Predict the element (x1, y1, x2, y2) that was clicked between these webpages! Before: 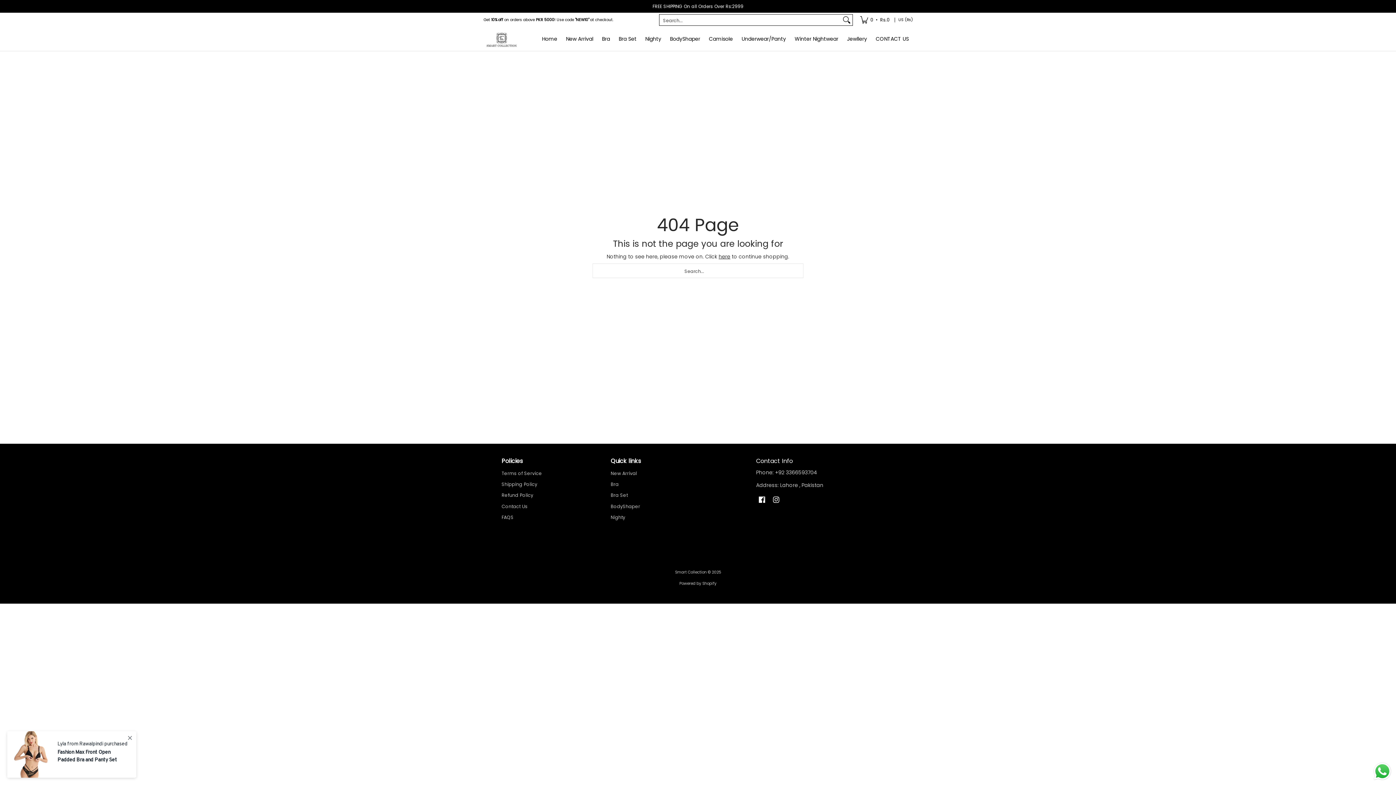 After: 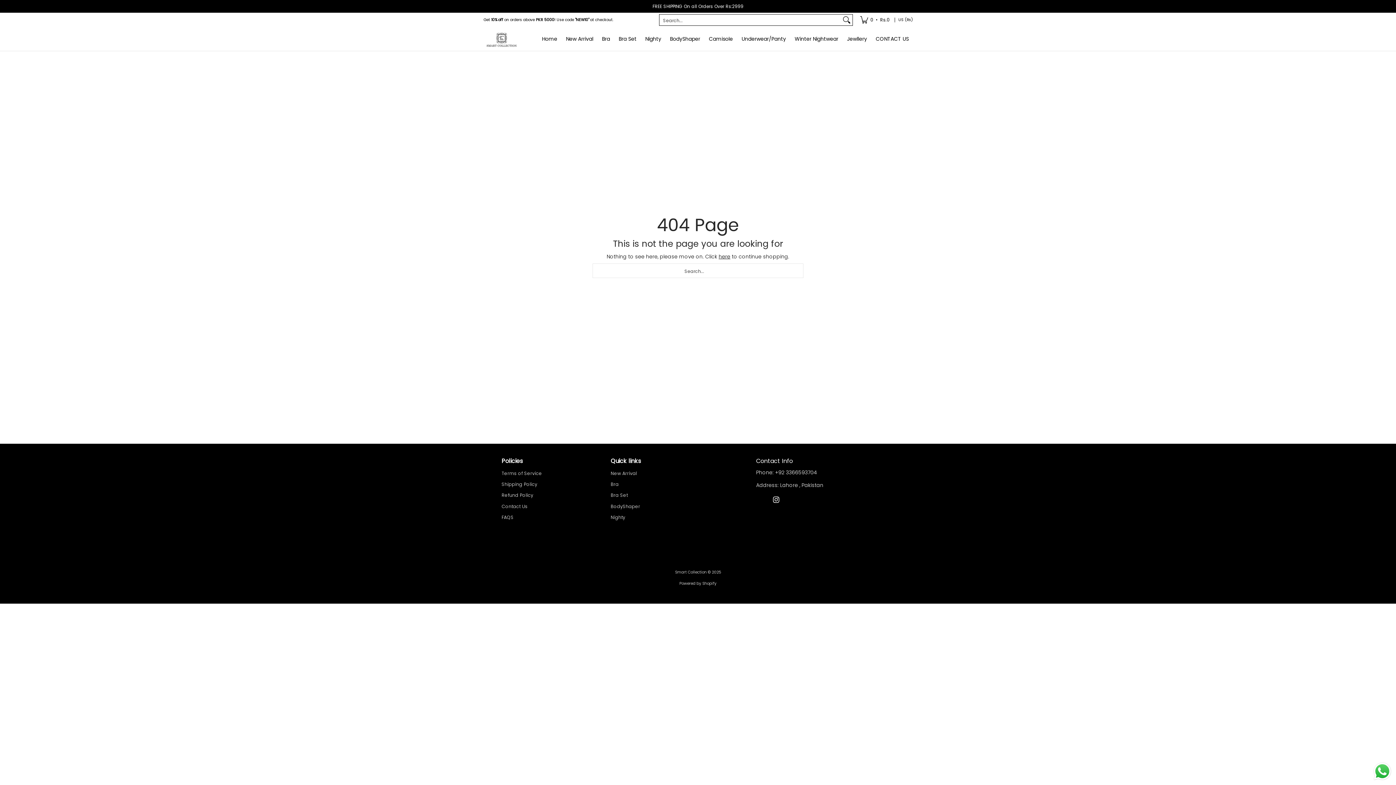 Action: label: See Smart Collection on Facebook bbox: (757, 493, 767, 505)